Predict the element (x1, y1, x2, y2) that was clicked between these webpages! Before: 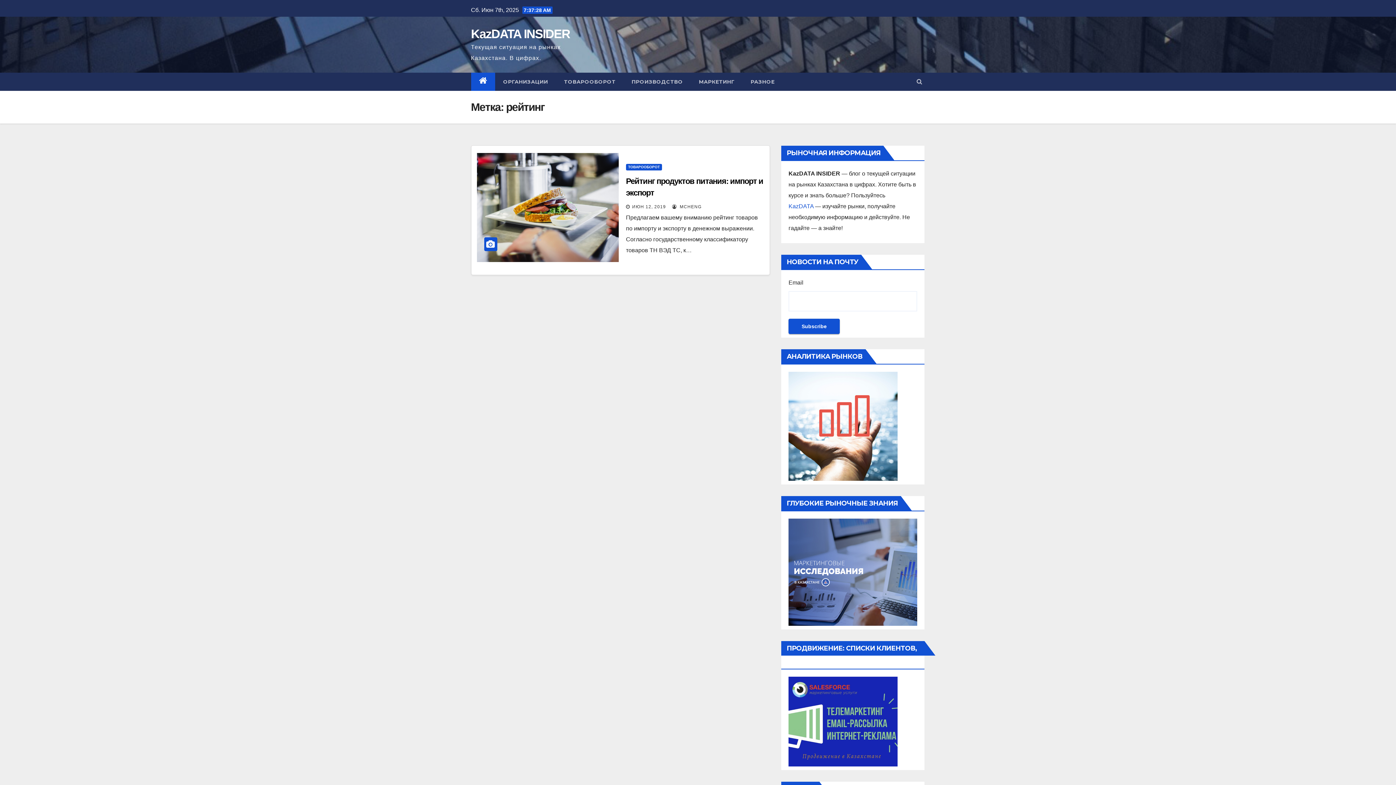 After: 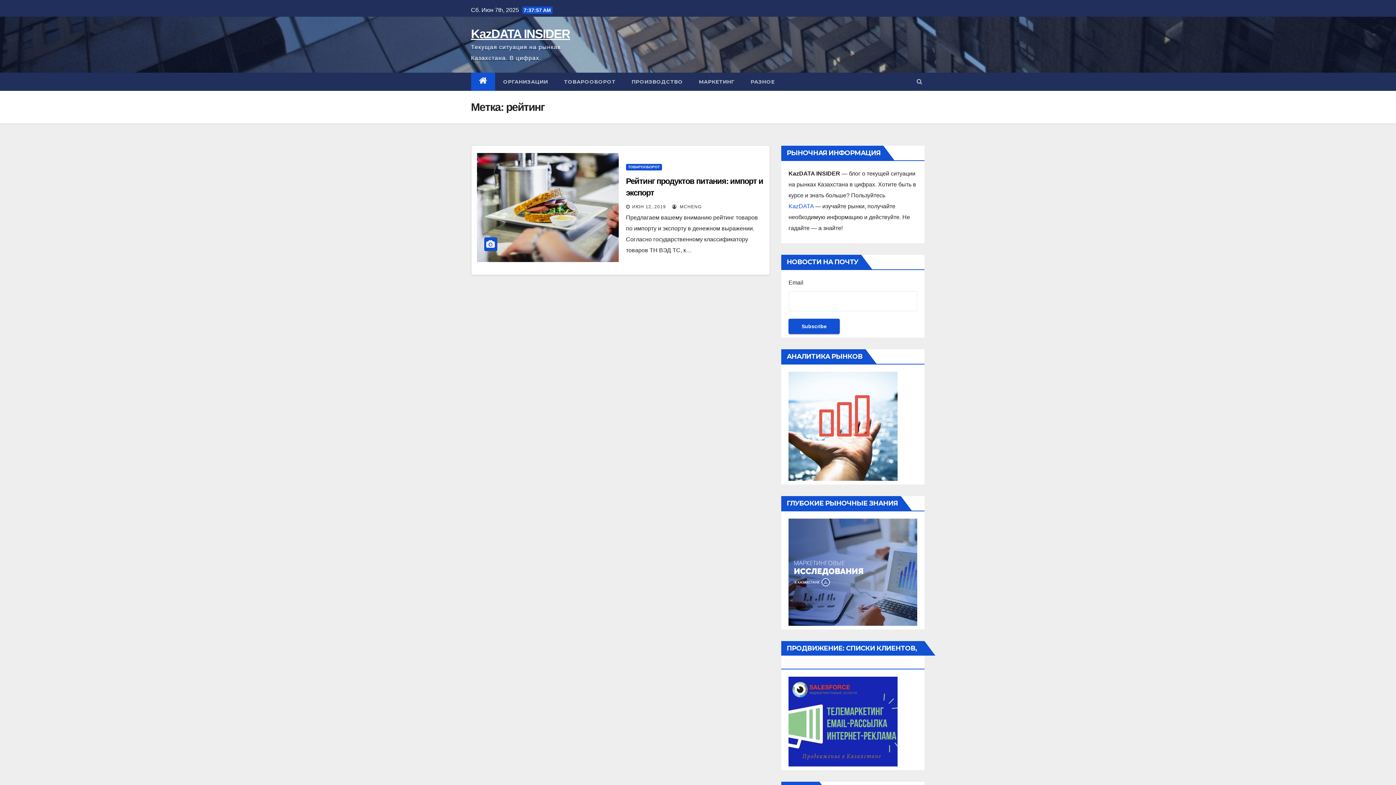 Action: label: KazDATA INSIDER

Текущая ситуация на рынках Казахстана. В цифрах. bbox: (471, 25, 576, 63)